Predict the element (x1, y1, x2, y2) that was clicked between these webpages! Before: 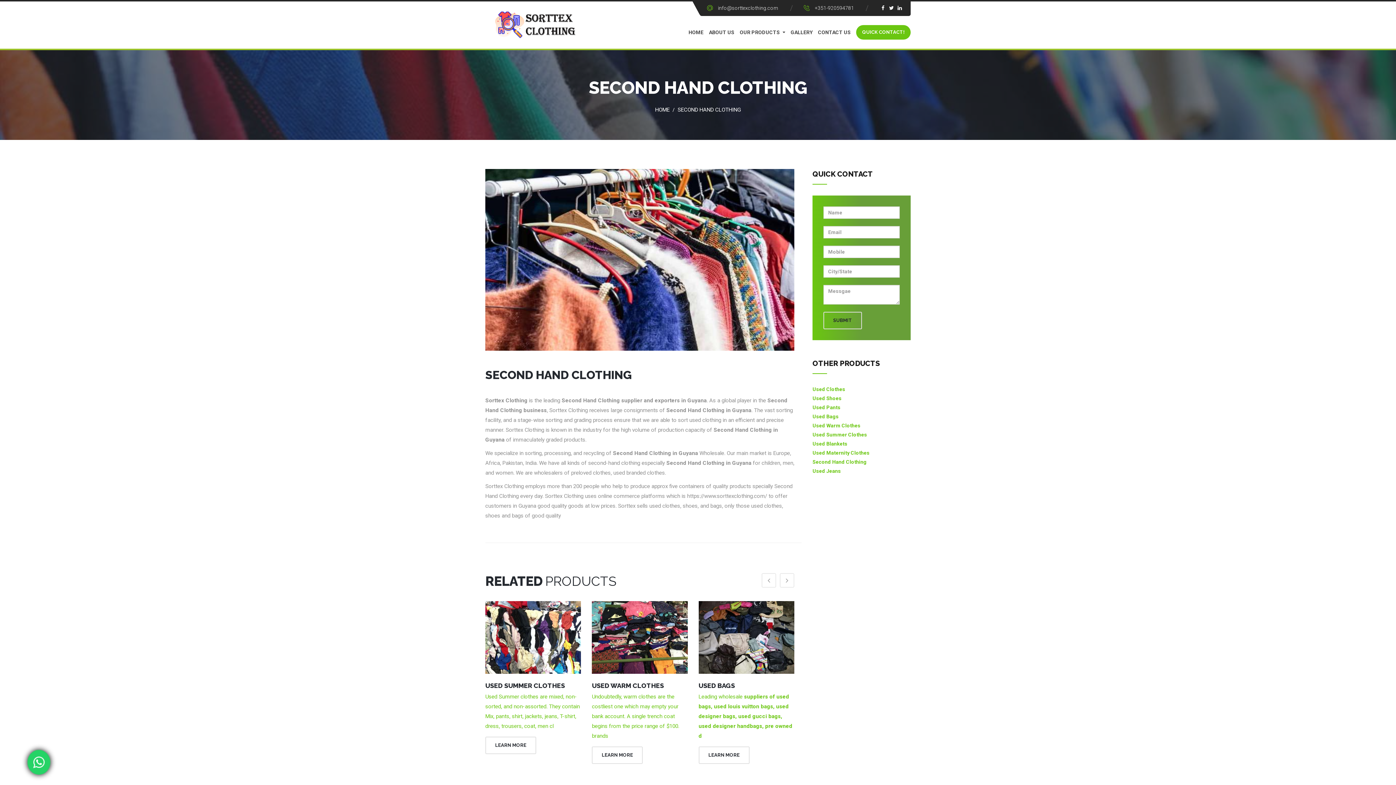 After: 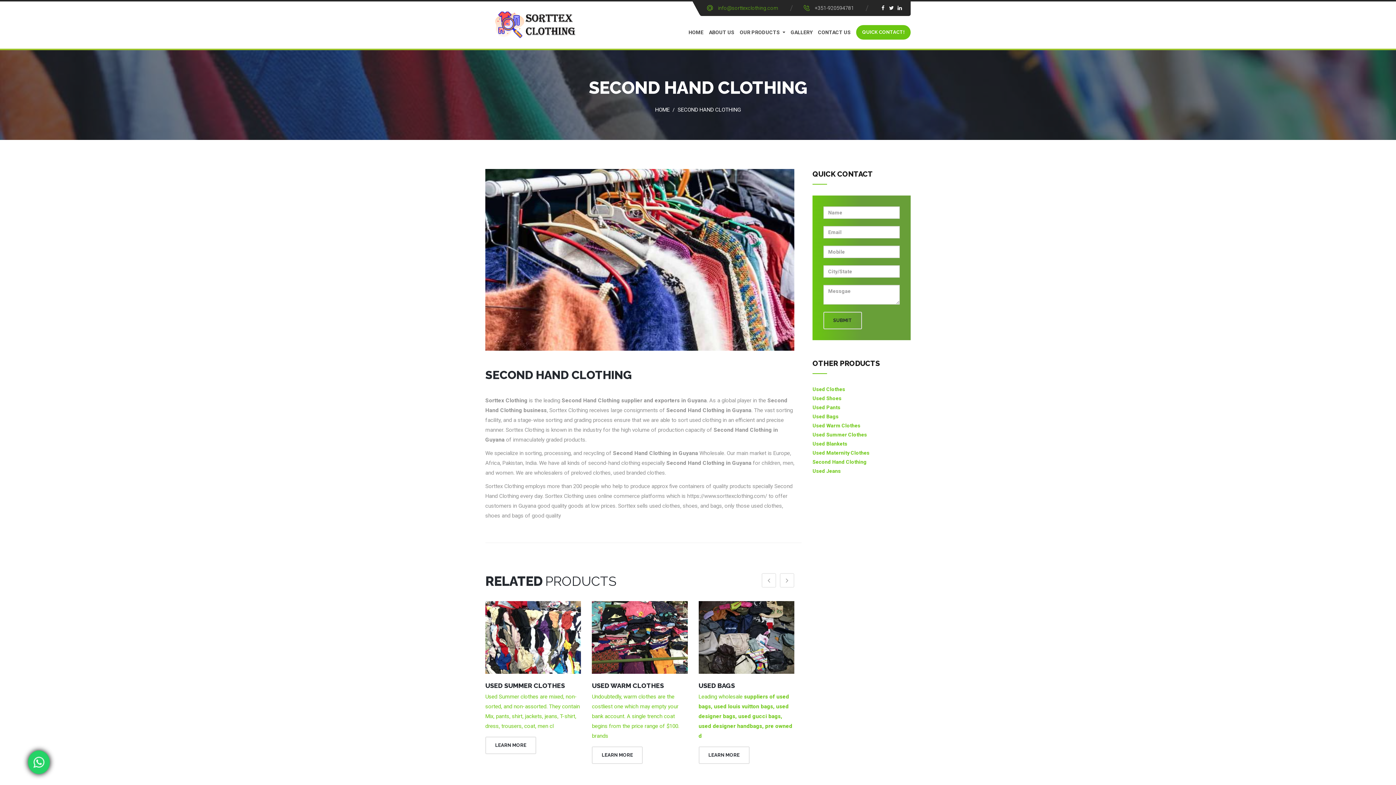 Action: bbox: (718, 5, 778, 10) label: info@sorttexclothing.com